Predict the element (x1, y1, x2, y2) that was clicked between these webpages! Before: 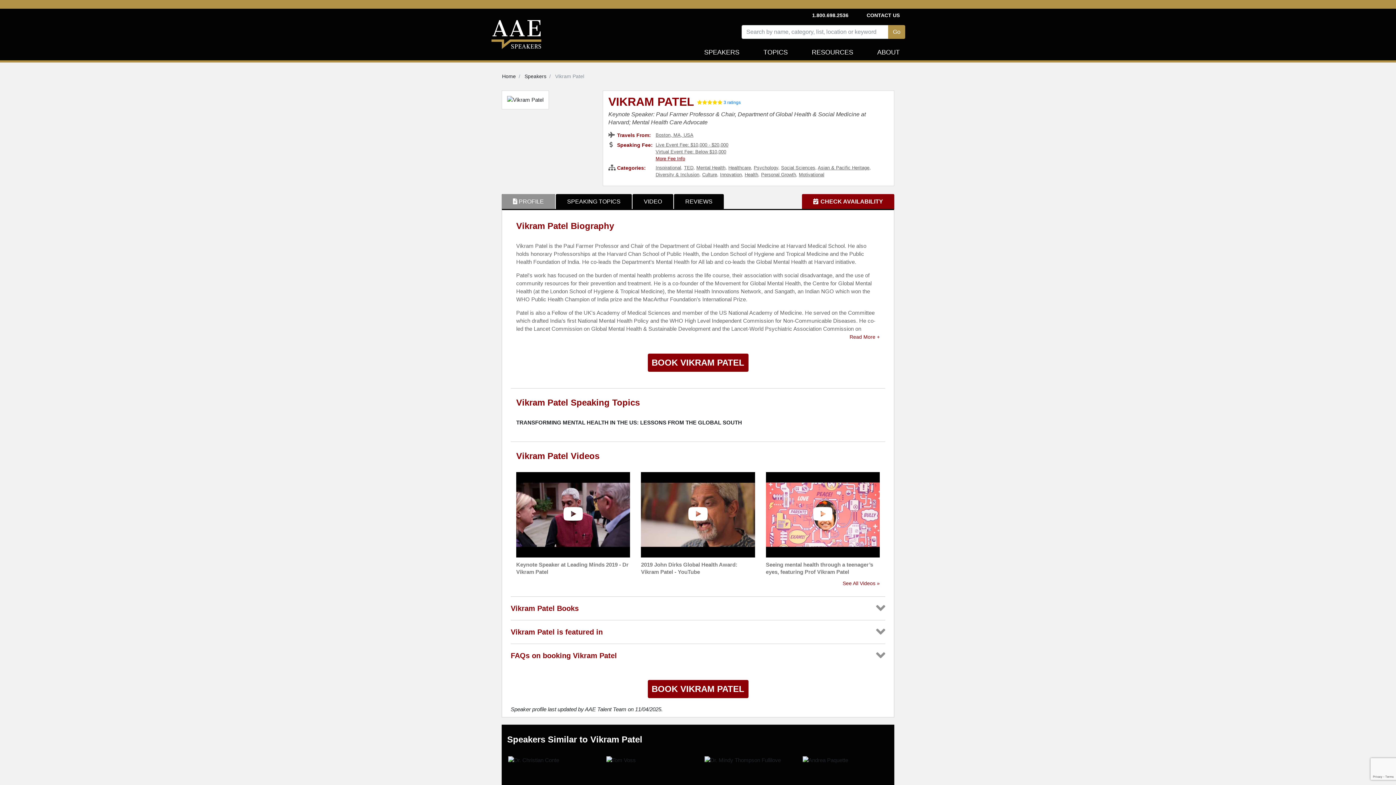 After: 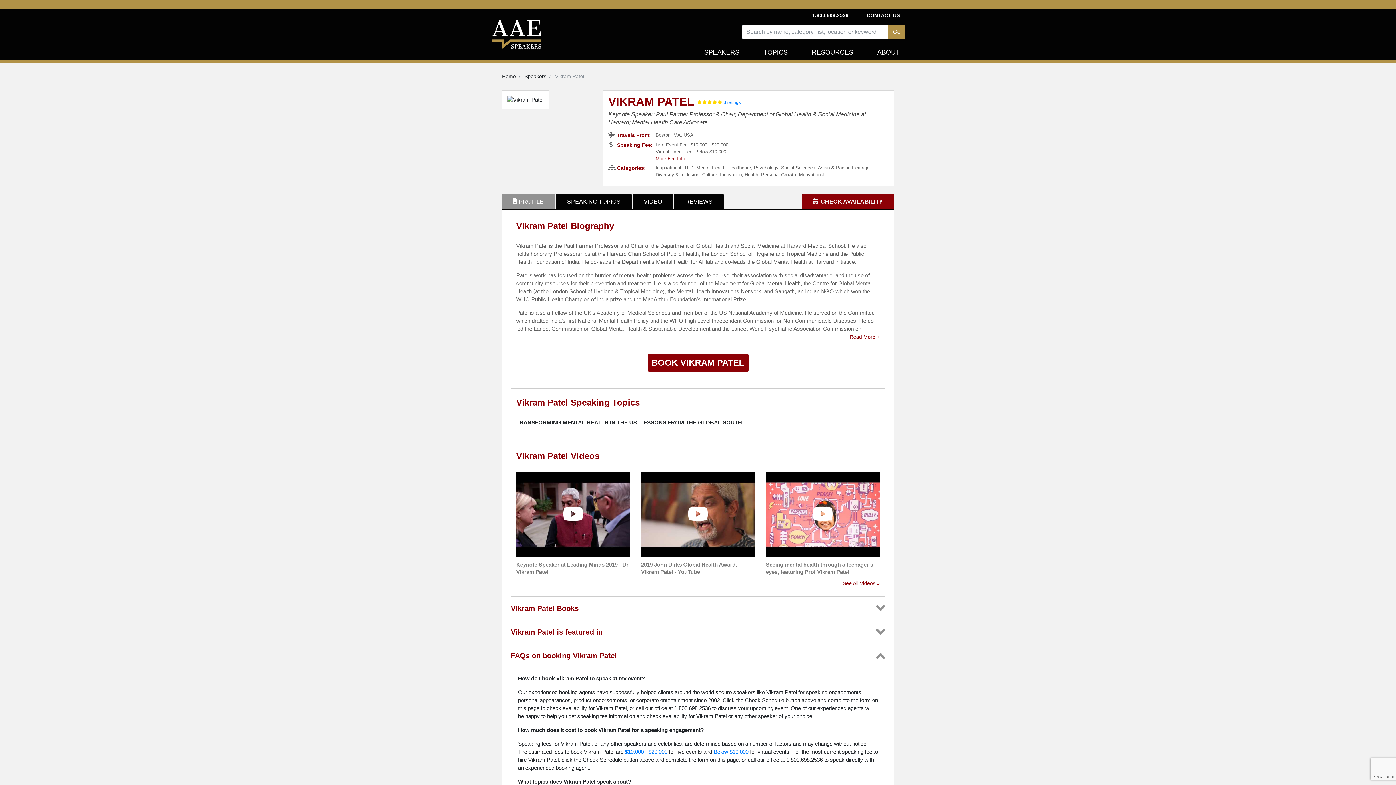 Action: bbox: (510, 644, 885, 667) label: FAQs on booking Vikram Patel